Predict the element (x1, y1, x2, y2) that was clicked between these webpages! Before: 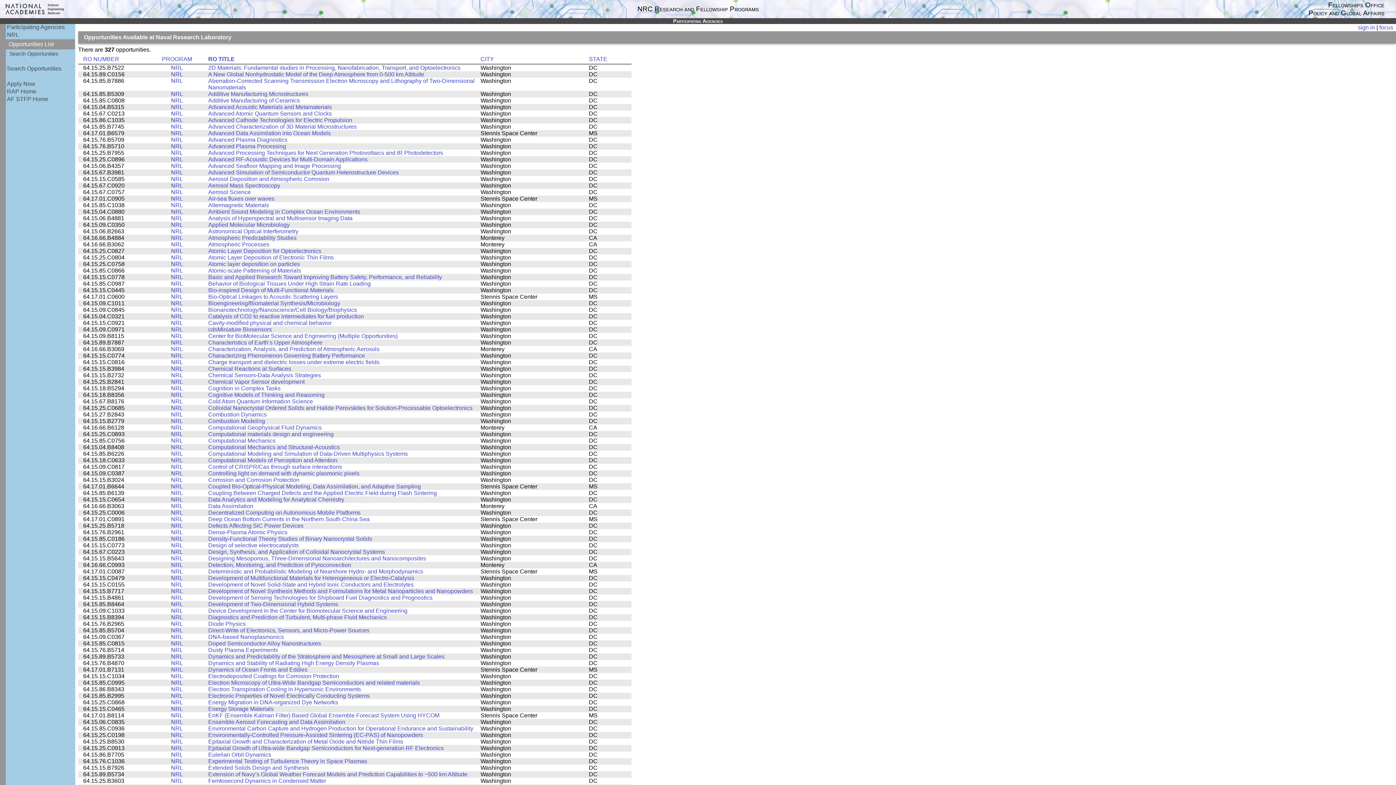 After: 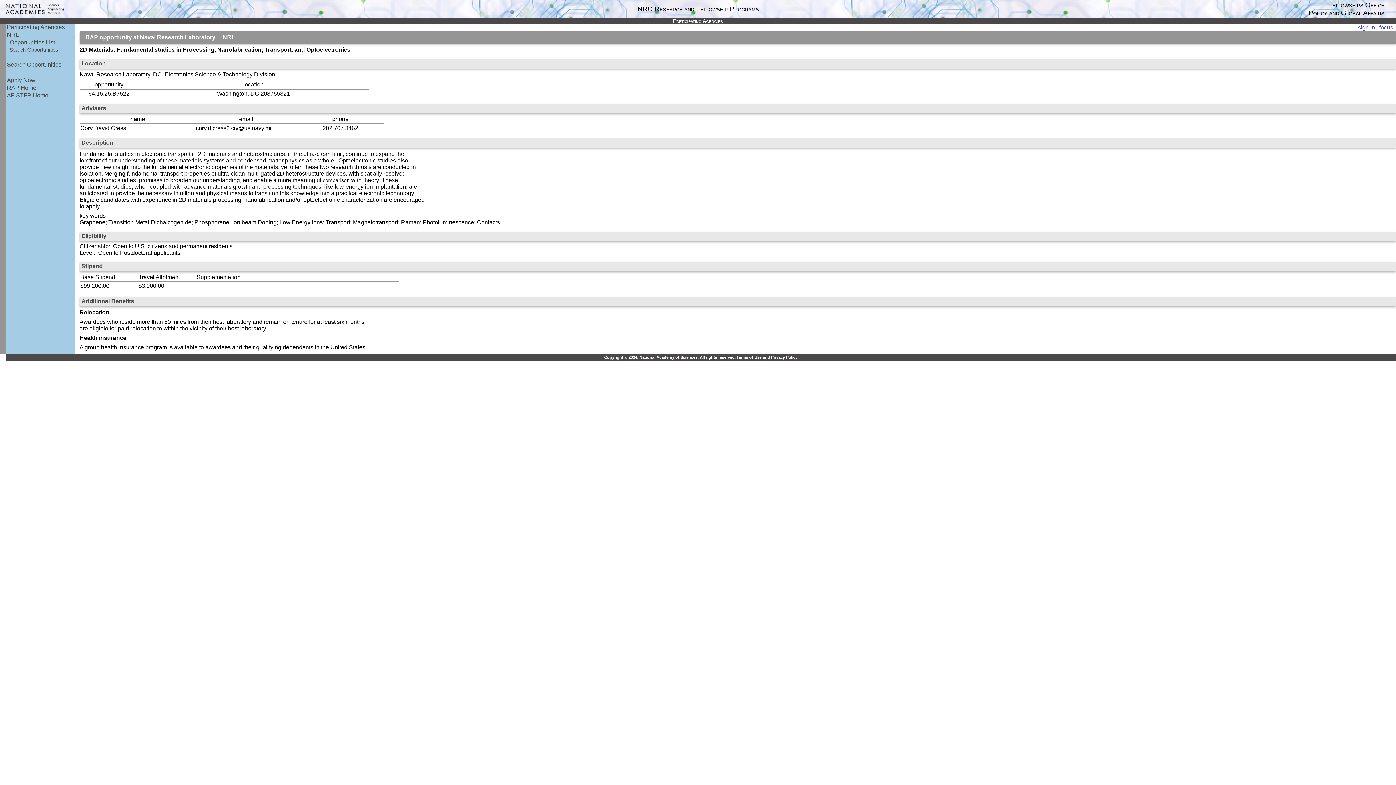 Action: label: 2D Materials: Fundamental studies in Processing, Nanofabrication, Transport, and Optoelectronics bbox: (208, 64, 460, 70)